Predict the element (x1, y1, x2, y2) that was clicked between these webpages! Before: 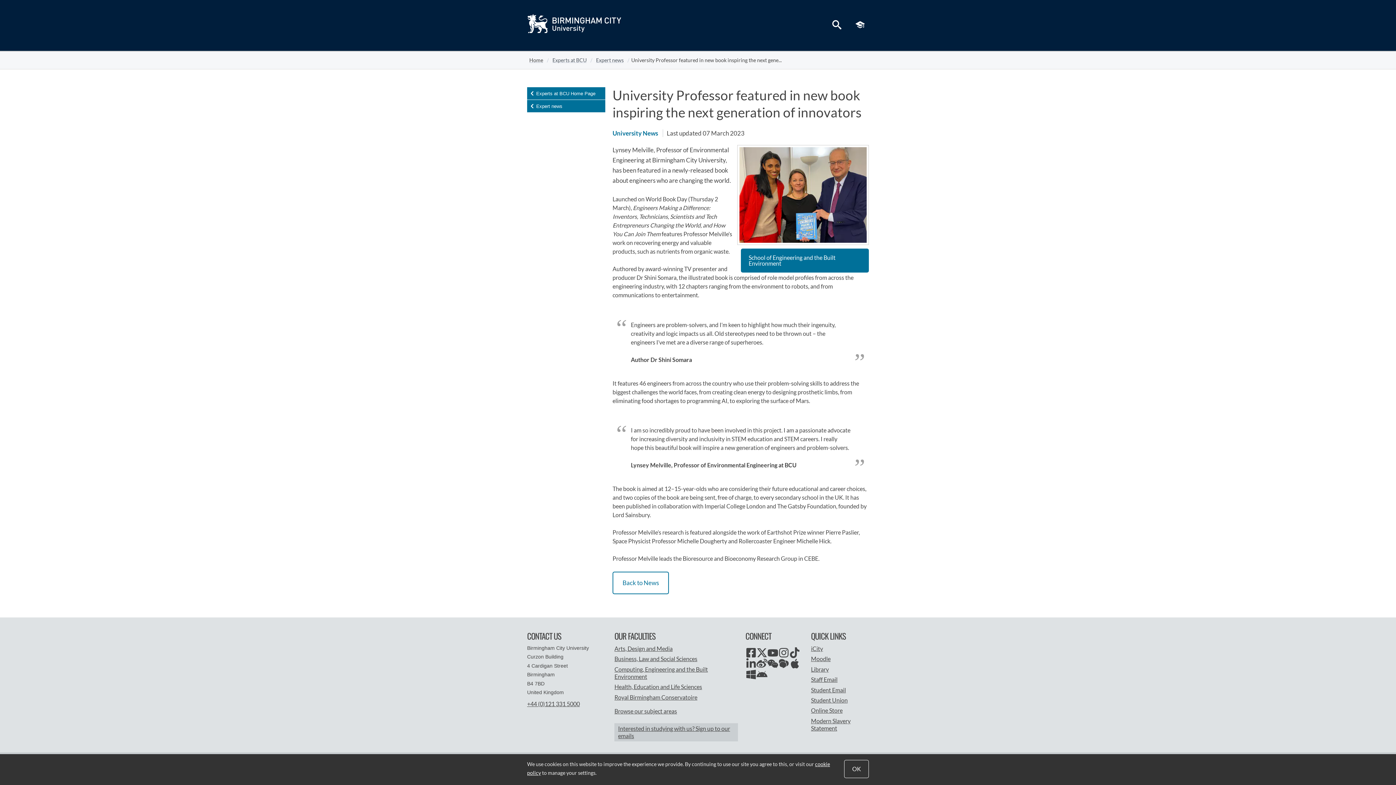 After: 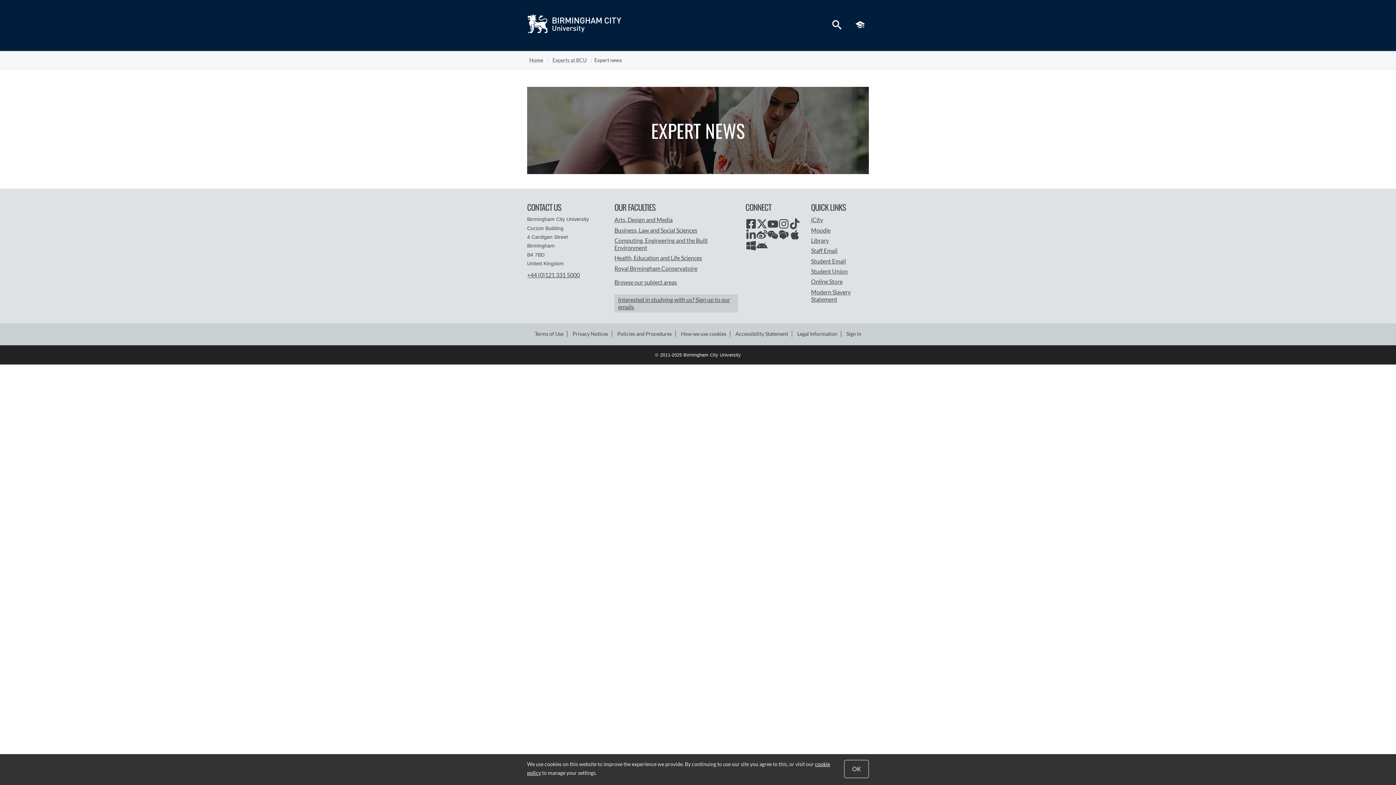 Action: label: Expert news bbox: (527, 99, 605, 112)